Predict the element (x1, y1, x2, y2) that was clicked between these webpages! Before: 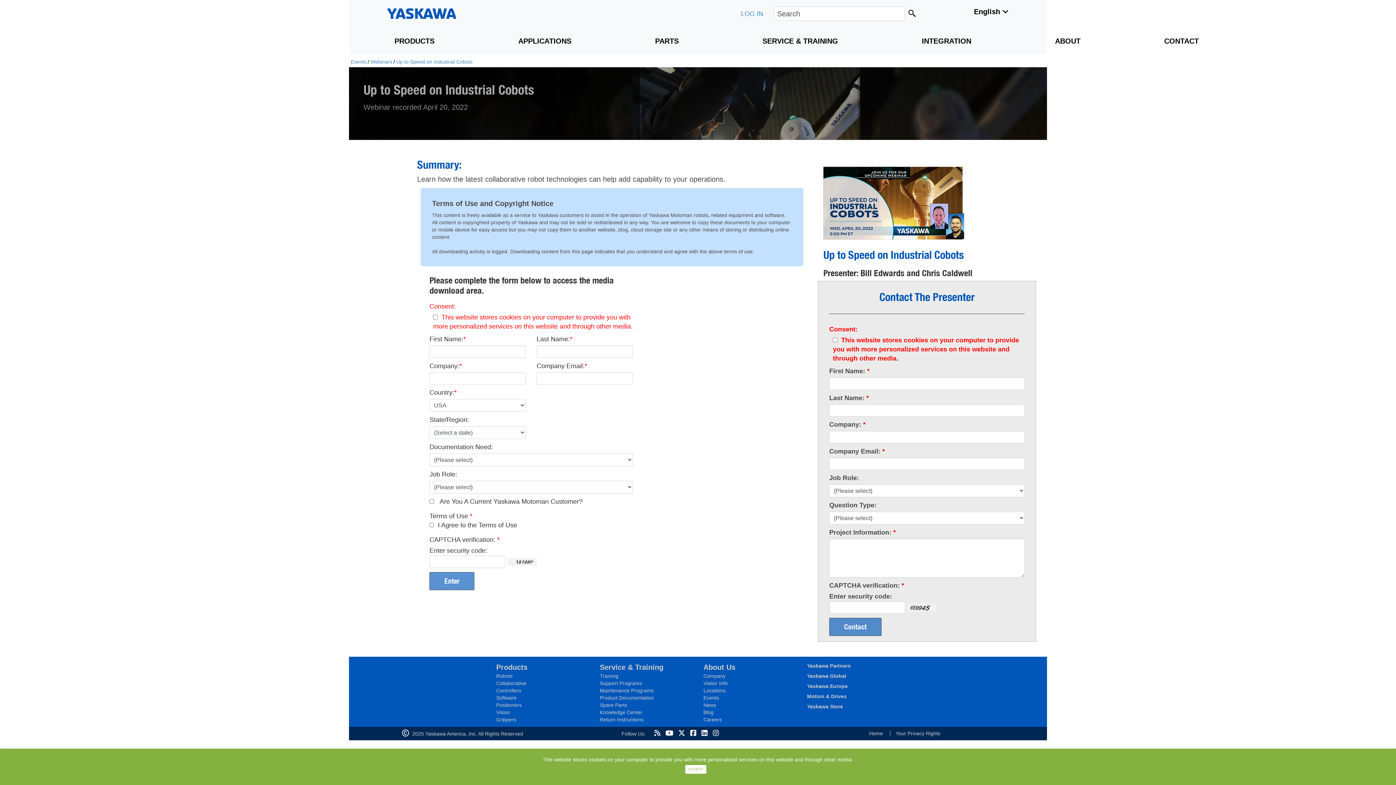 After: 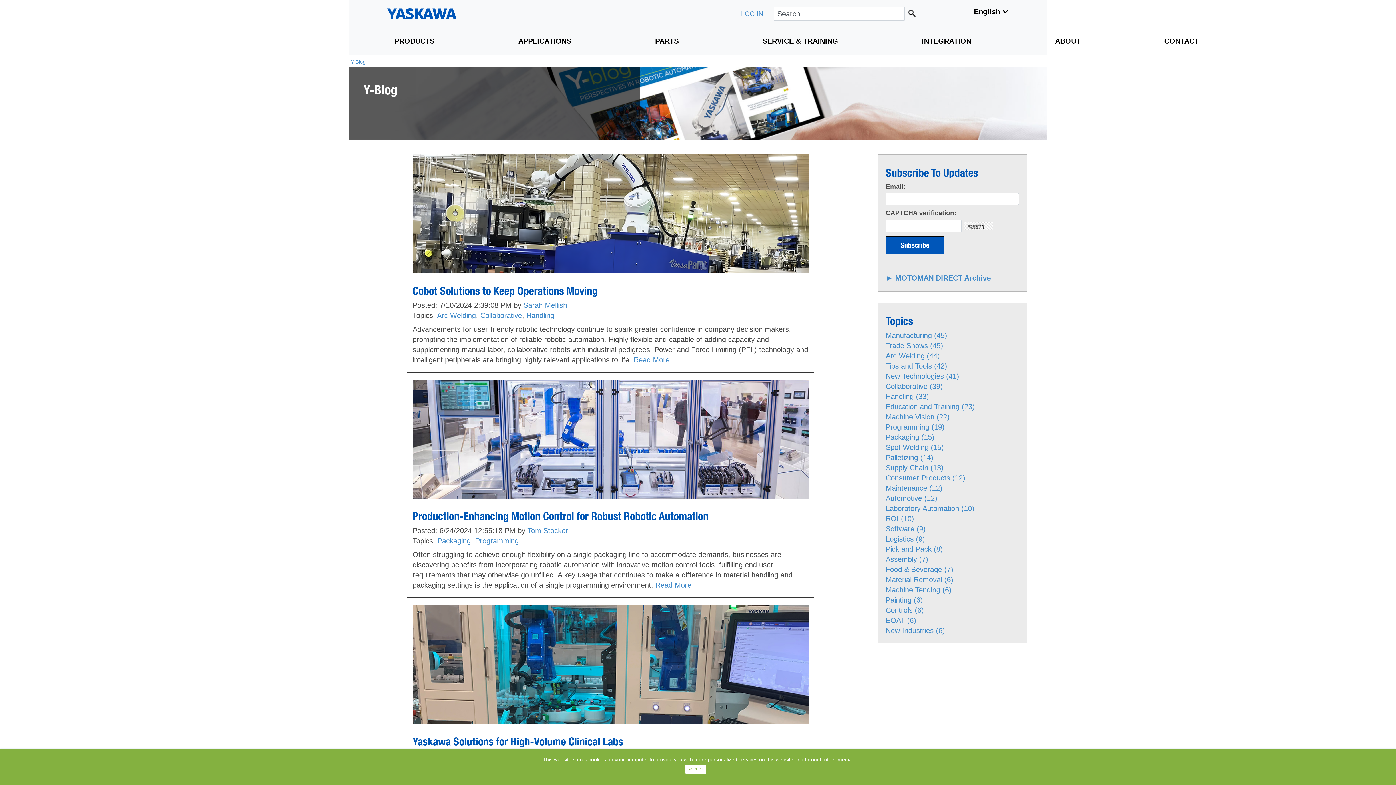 Action: label: Blog bbox: (703, 709, 713, 715)